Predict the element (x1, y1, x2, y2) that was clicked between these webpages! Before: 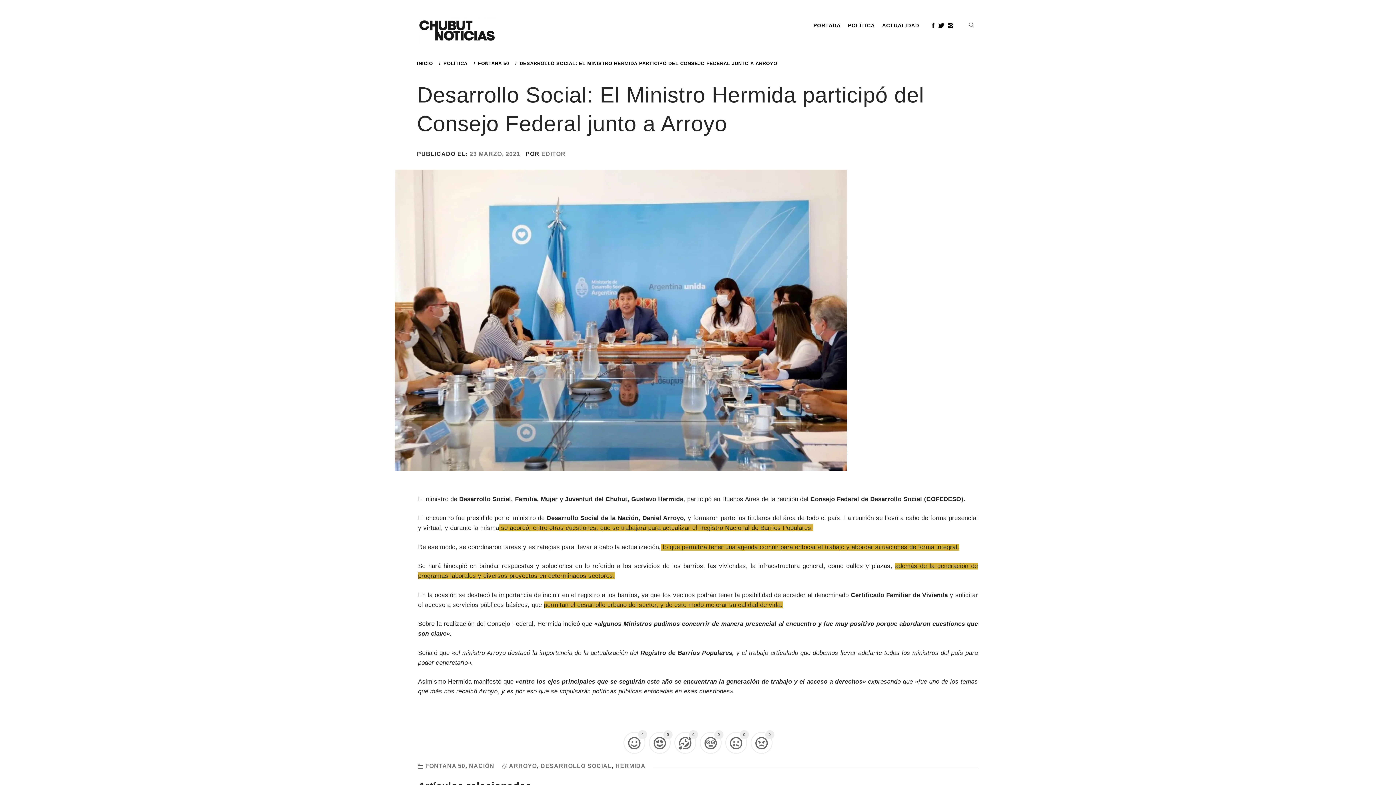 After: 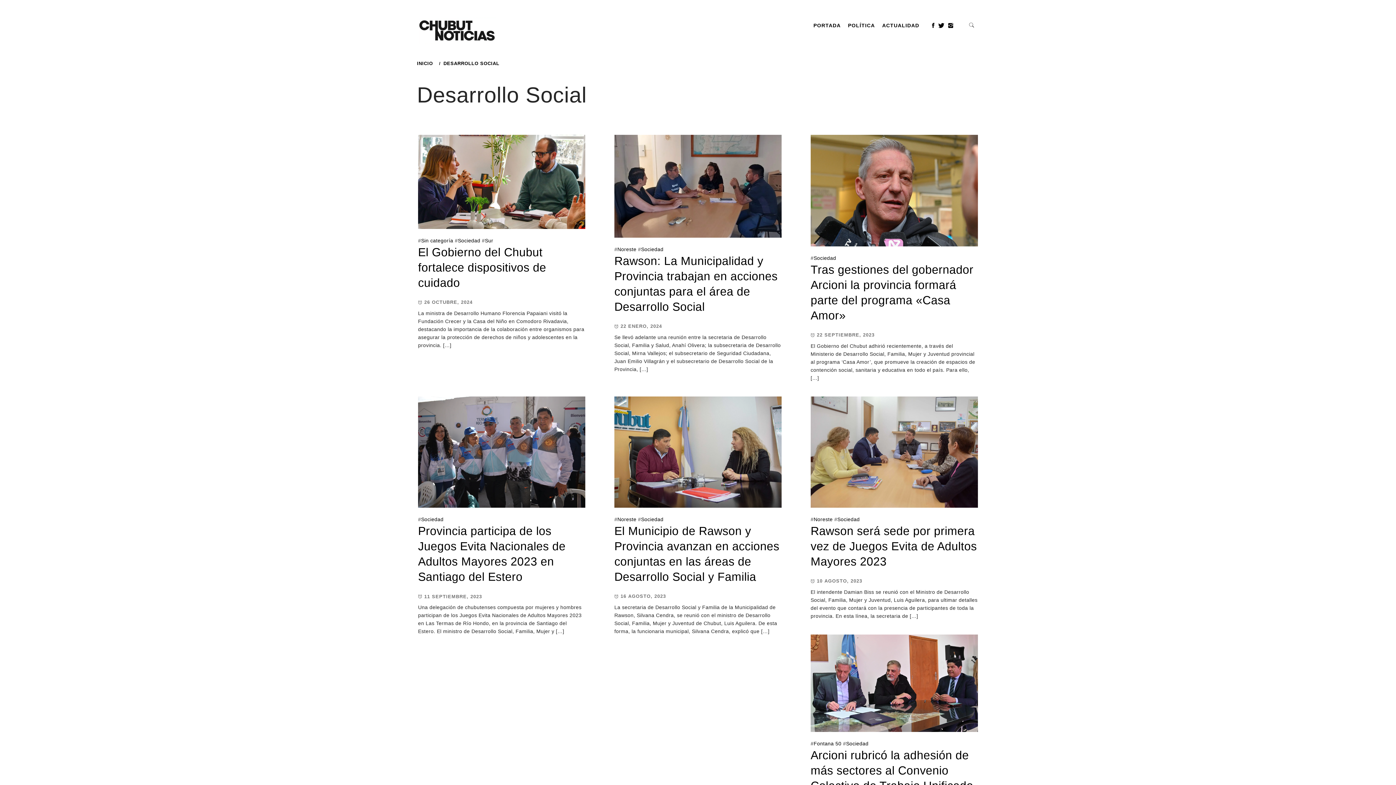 Action: bbox: (540, 763, 612, 769) label: DESARROLLO SOCIAL